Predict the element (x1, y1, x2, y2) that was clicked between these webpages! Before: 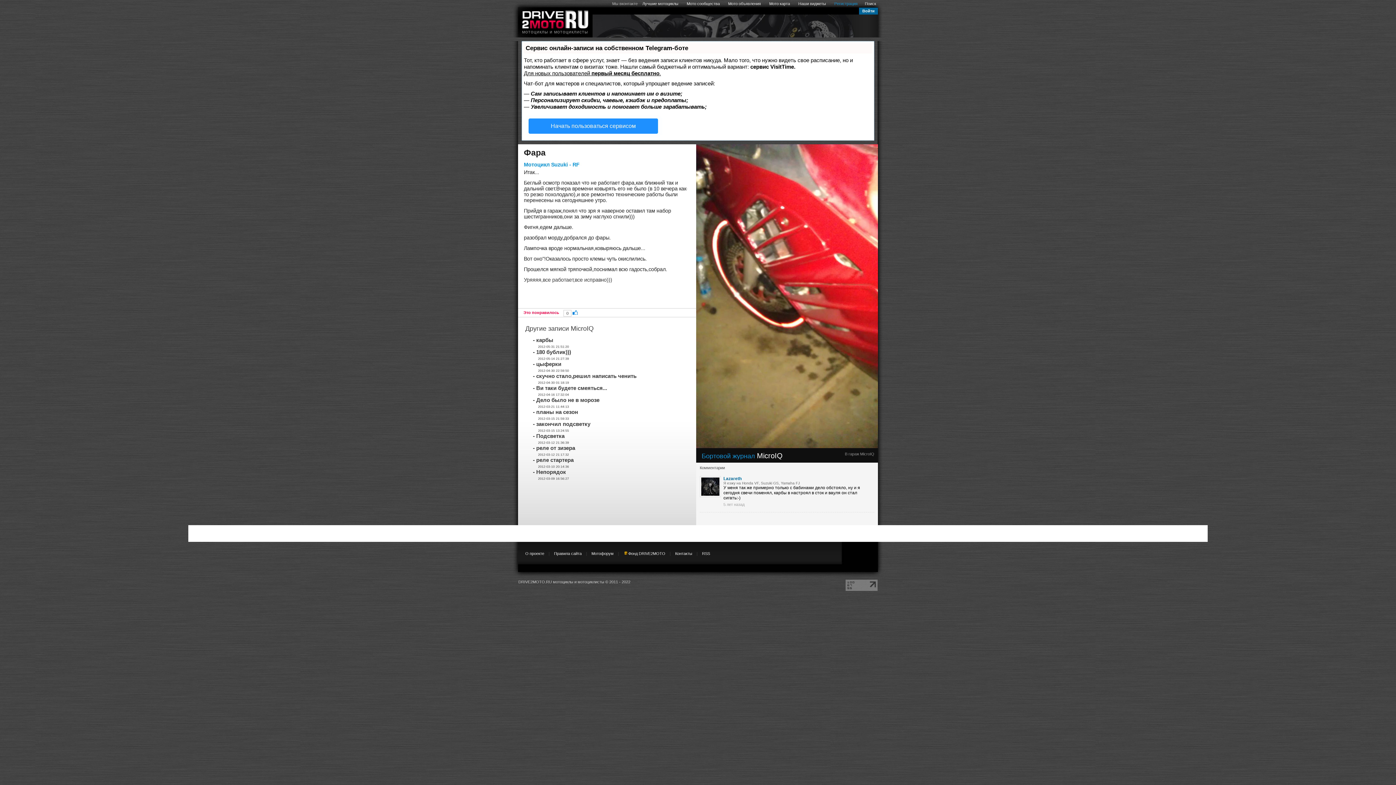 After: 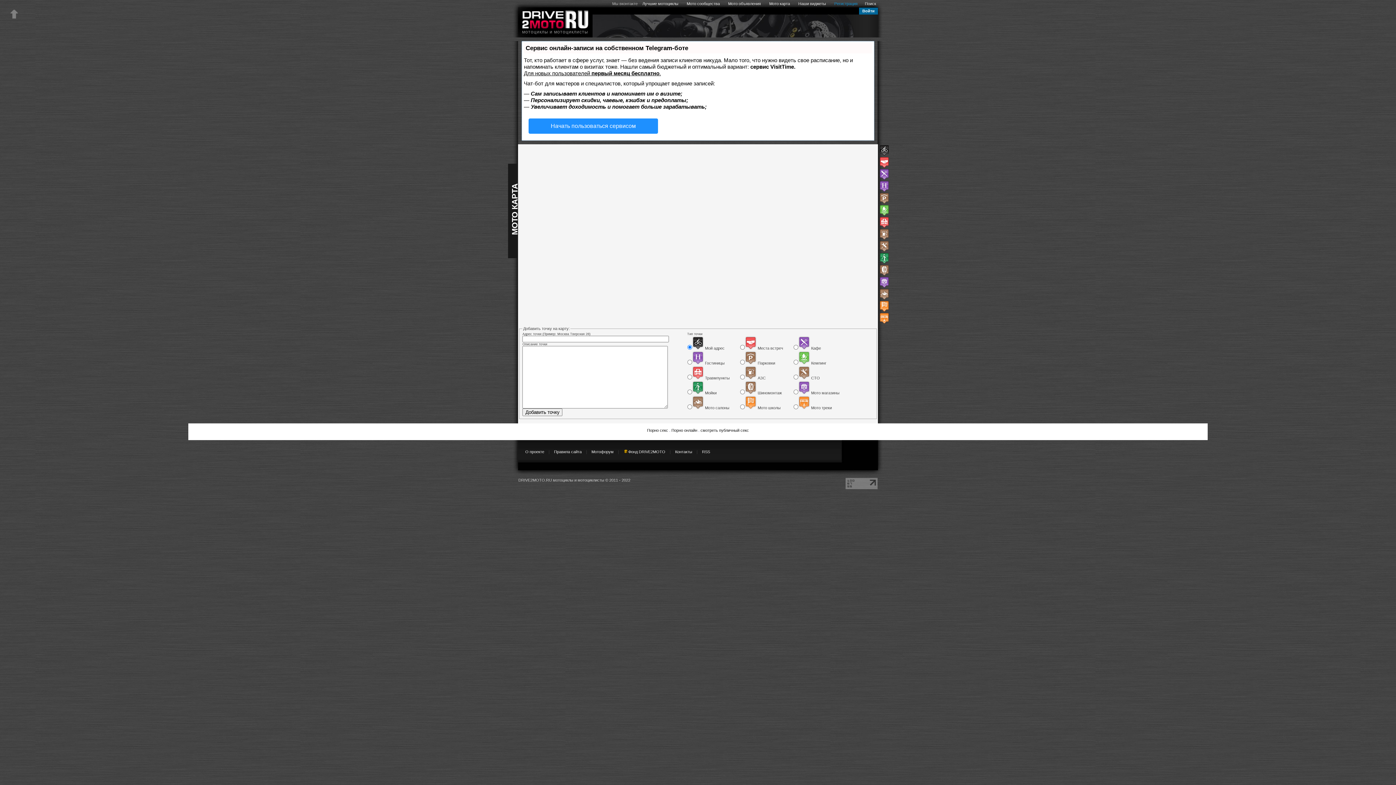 Action: bbox: (765, -2, 793, 9) label: Мото карта